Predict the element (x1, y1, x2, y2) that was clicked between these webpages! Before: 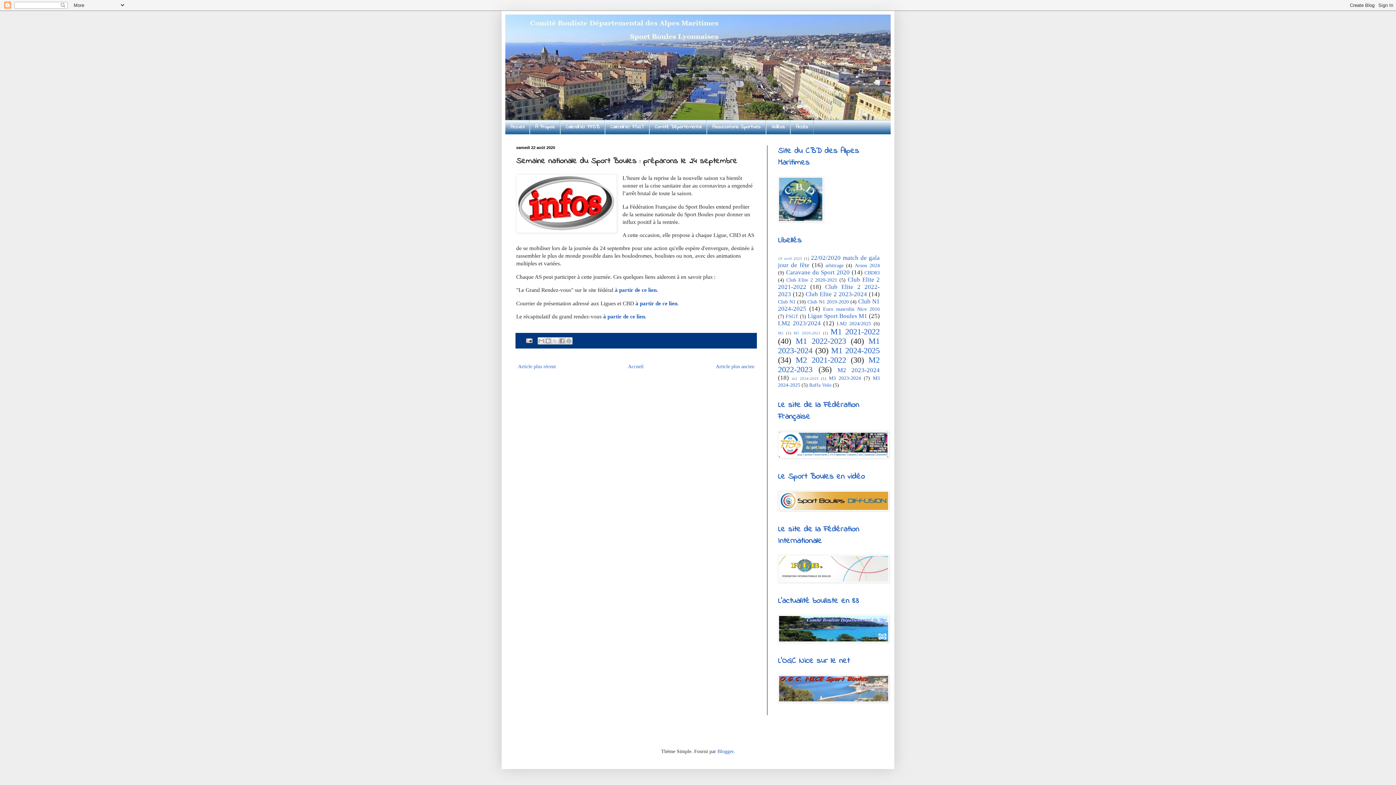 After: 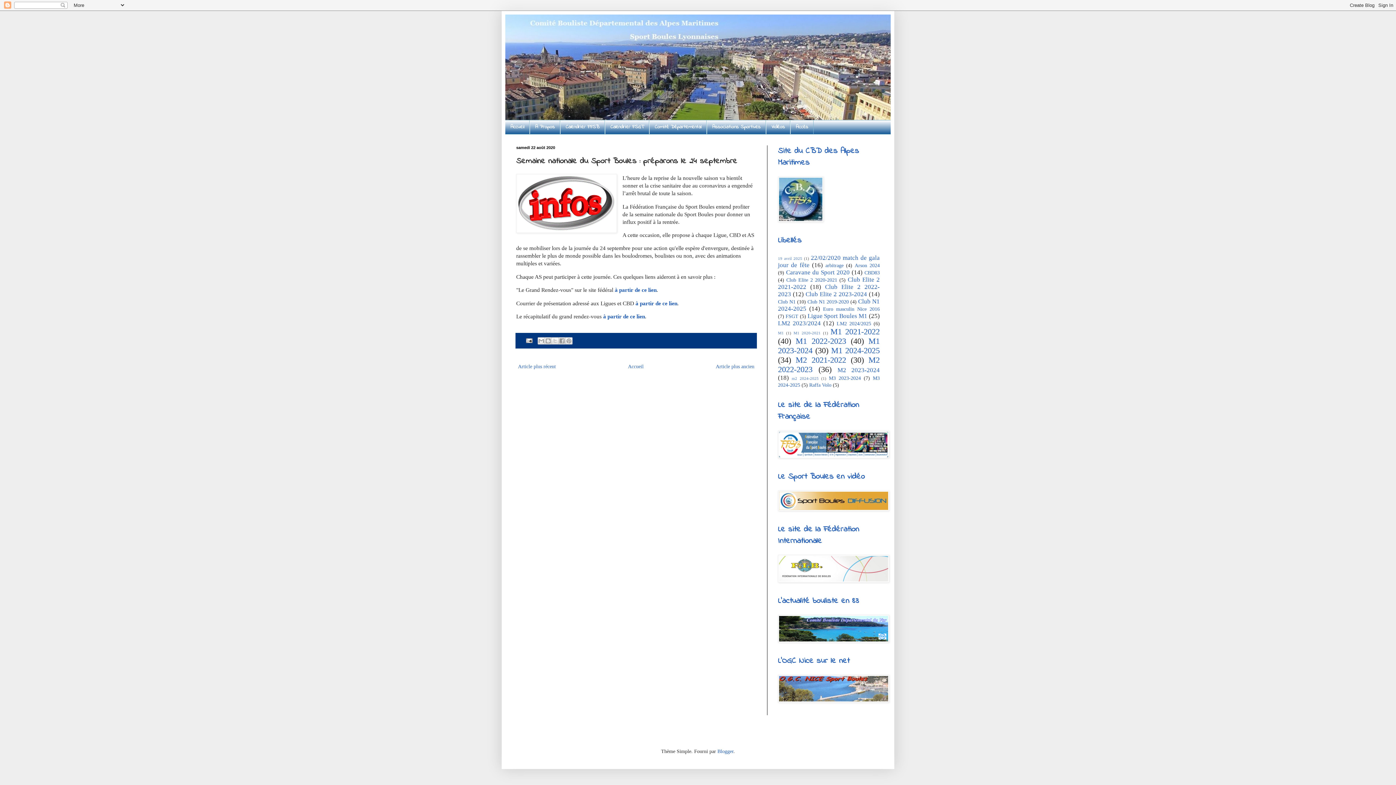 Action: bbox: (505, 14, 890, 120)